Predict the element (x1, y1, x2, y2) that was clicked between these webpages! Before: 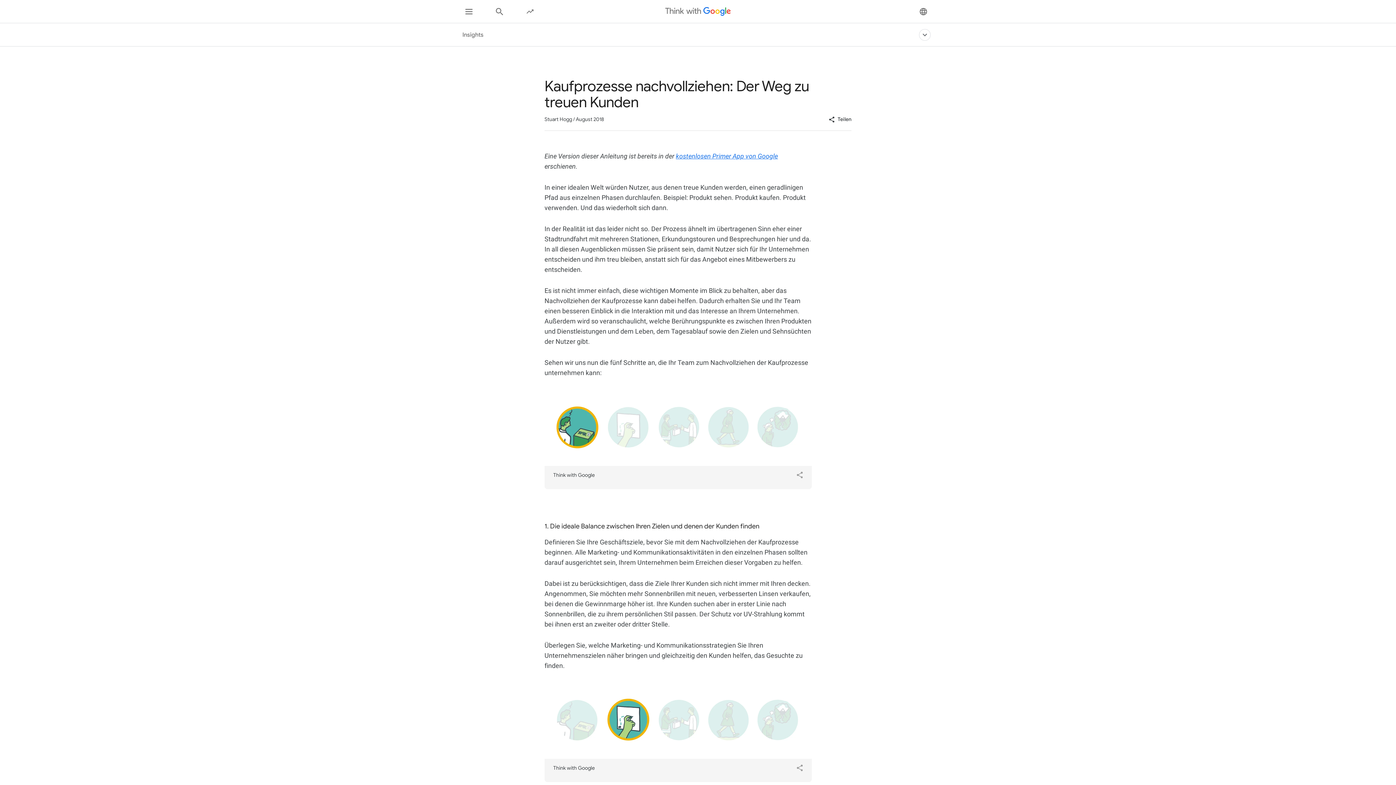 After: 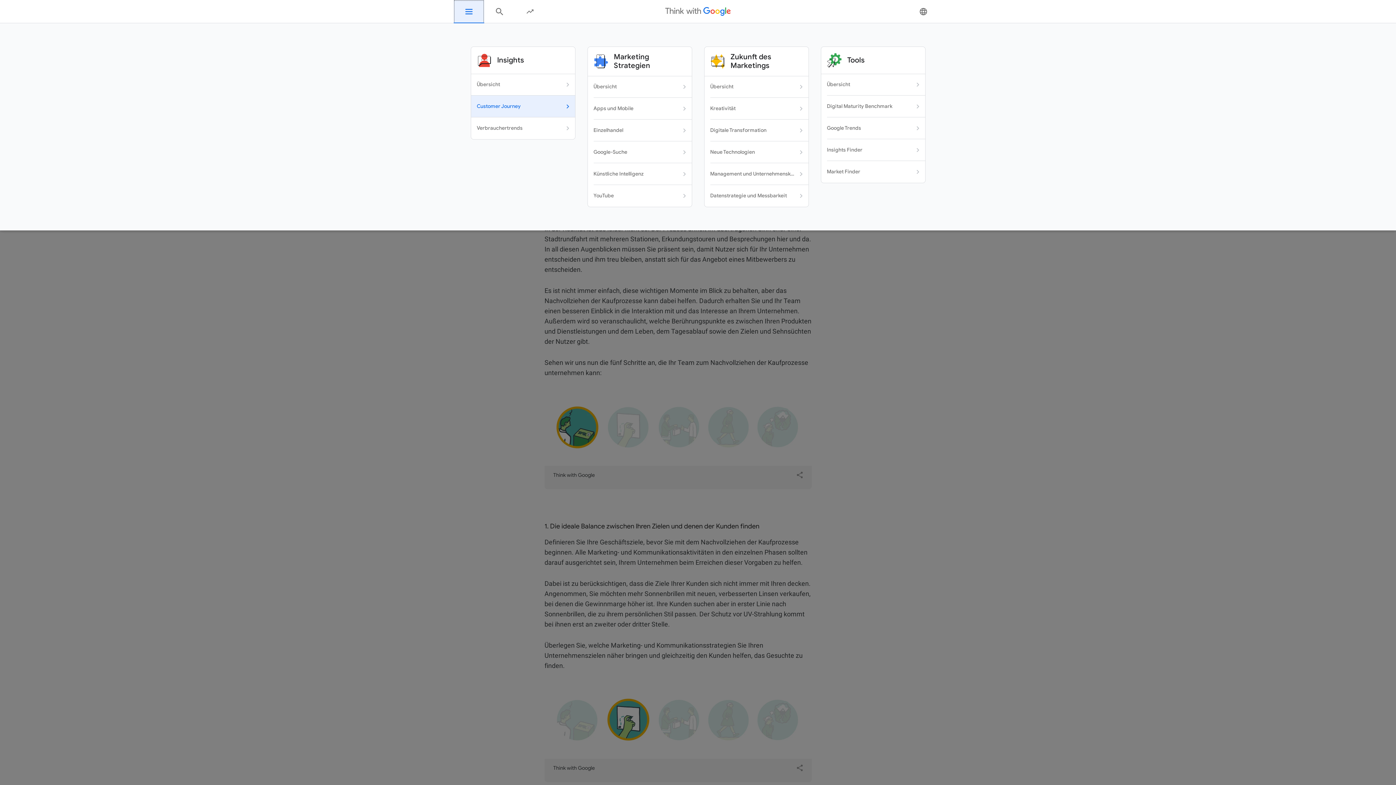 Action: label: Menü bbox: (453, 0, 484, 23)